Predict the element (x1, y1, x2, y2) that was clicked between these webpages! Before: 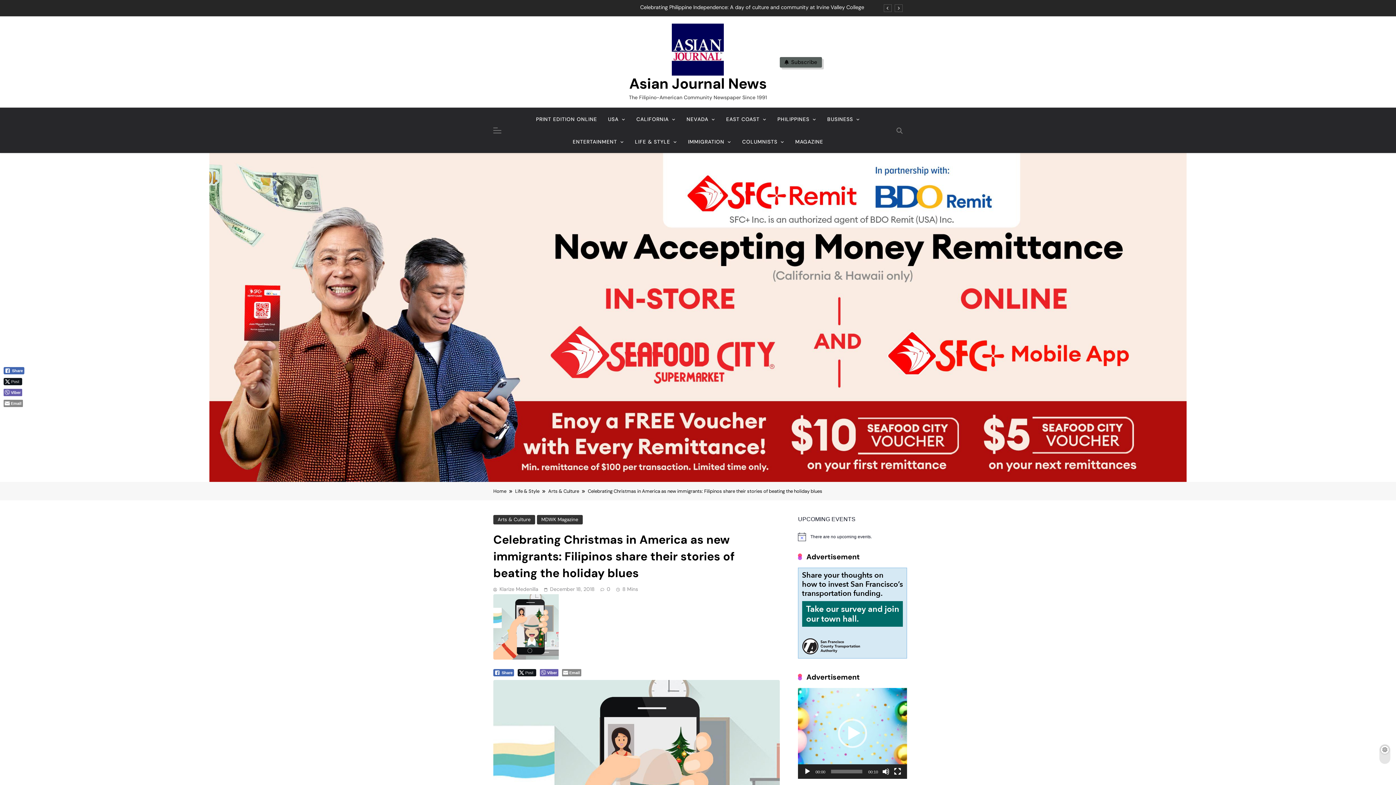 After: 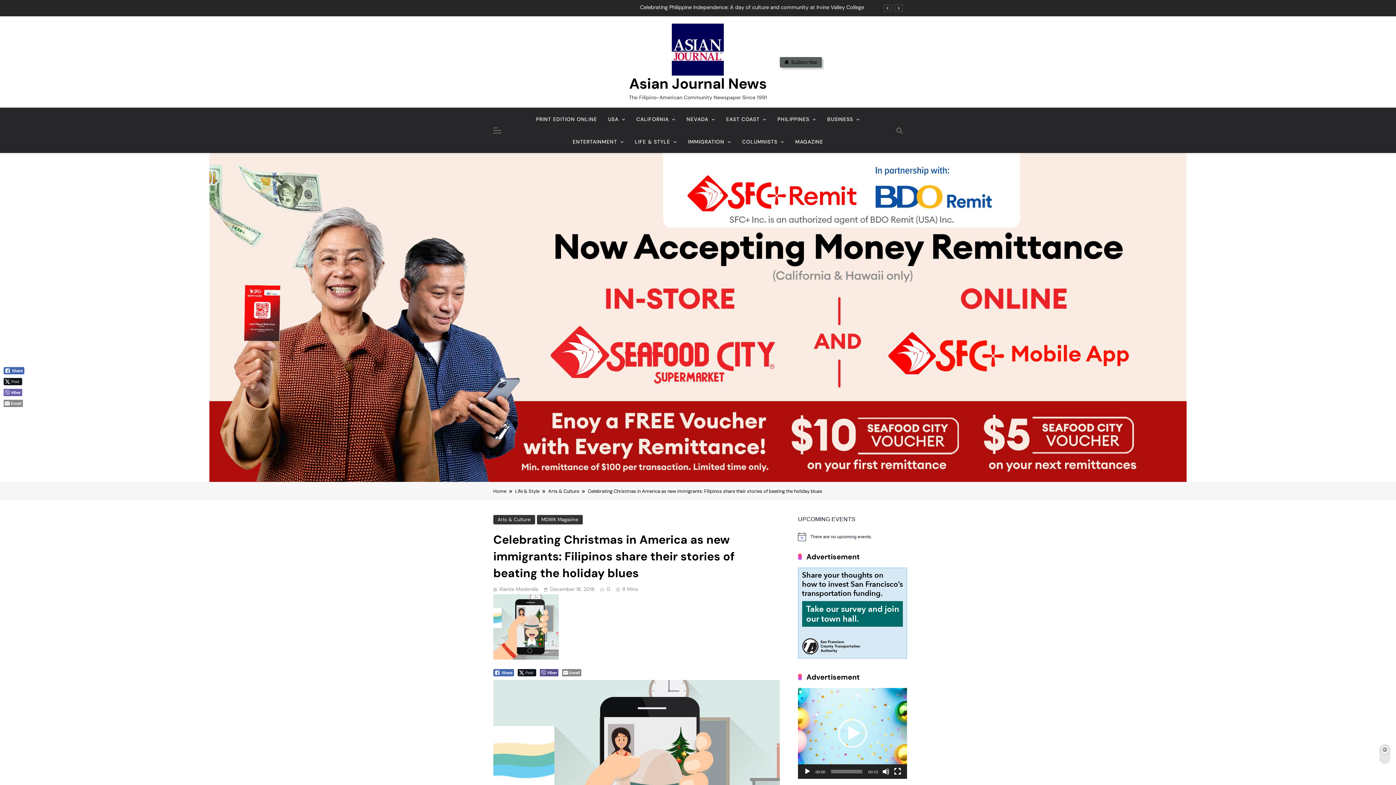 Action: bbox: (540, 669, 558, 676) label: Viber Share